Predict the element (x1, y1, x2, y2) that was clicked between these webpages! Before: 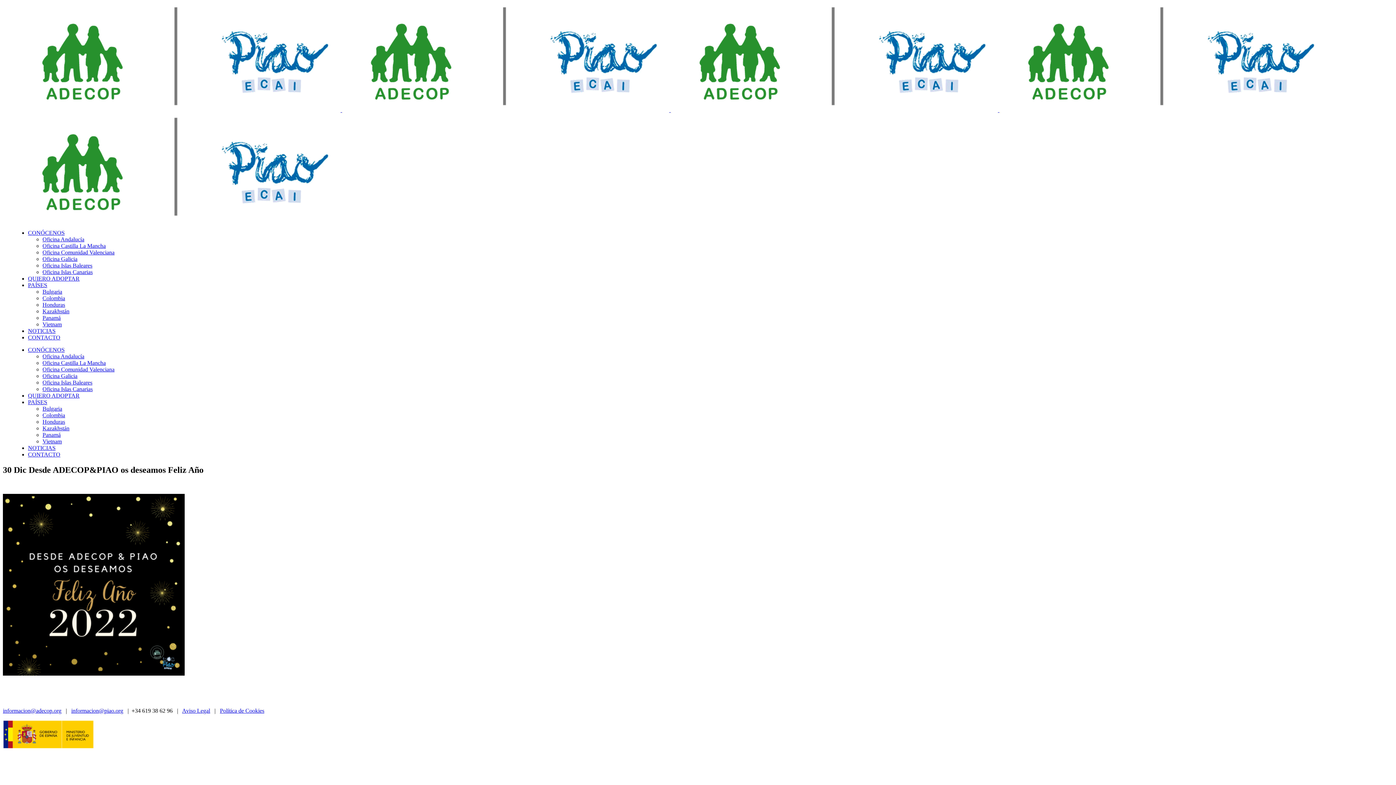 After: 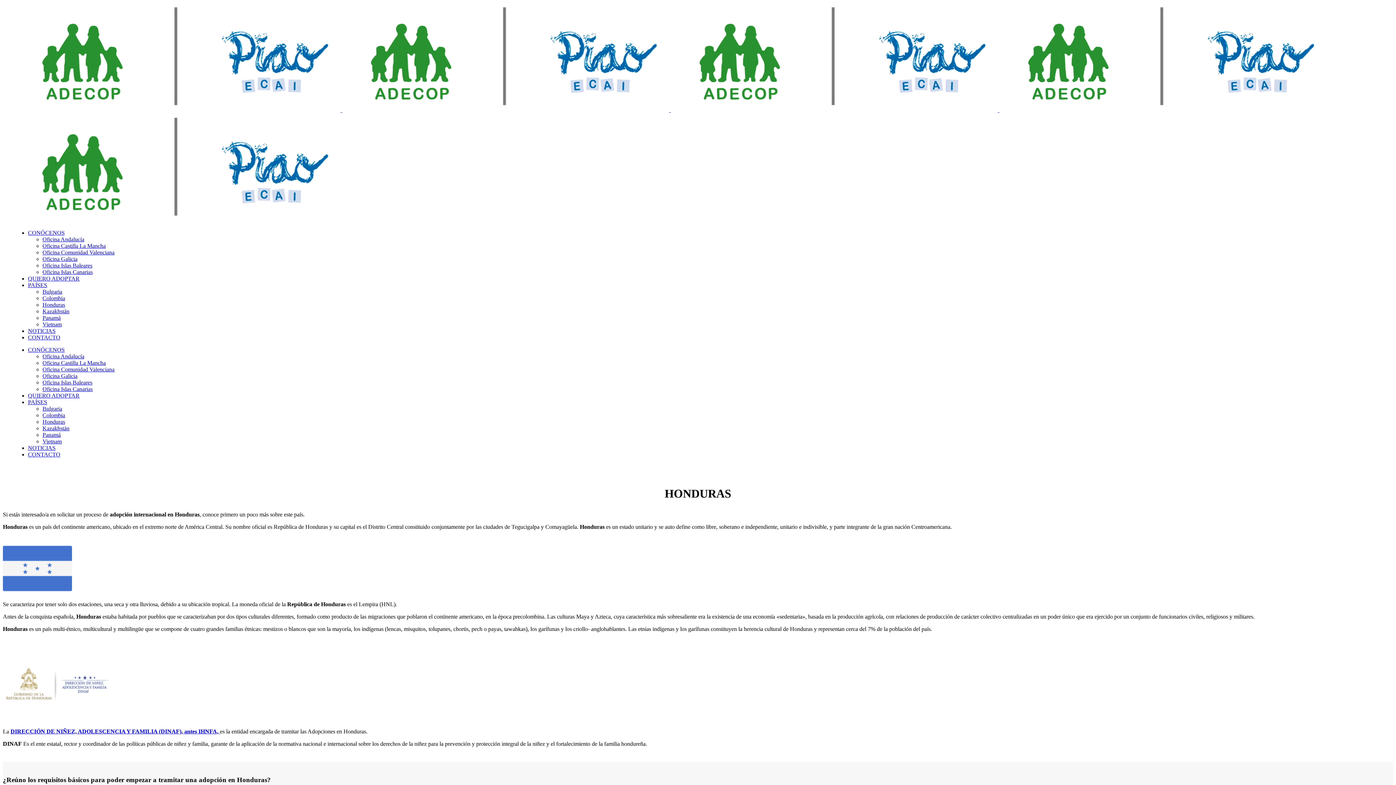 Action: bbox: (42, 418, 65, 425) label: Honduras